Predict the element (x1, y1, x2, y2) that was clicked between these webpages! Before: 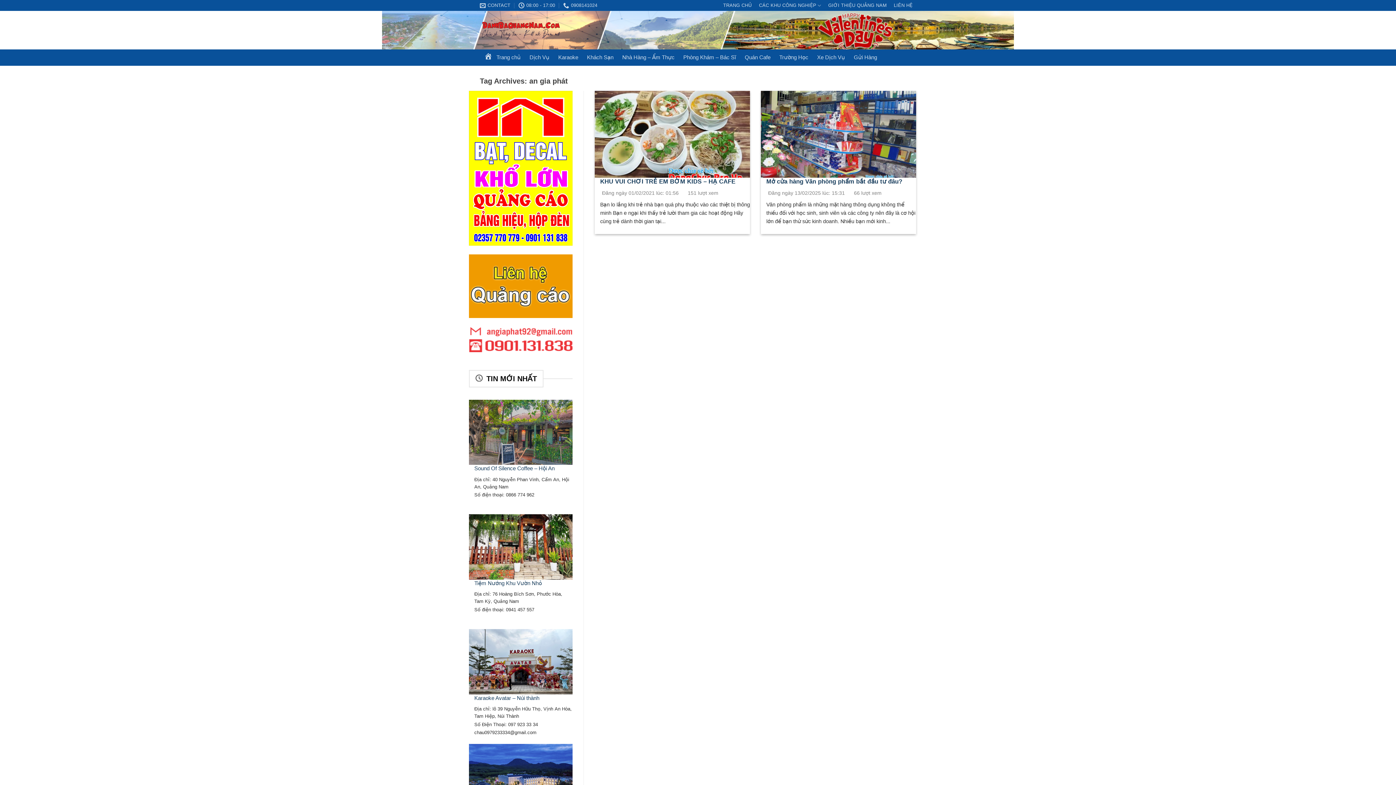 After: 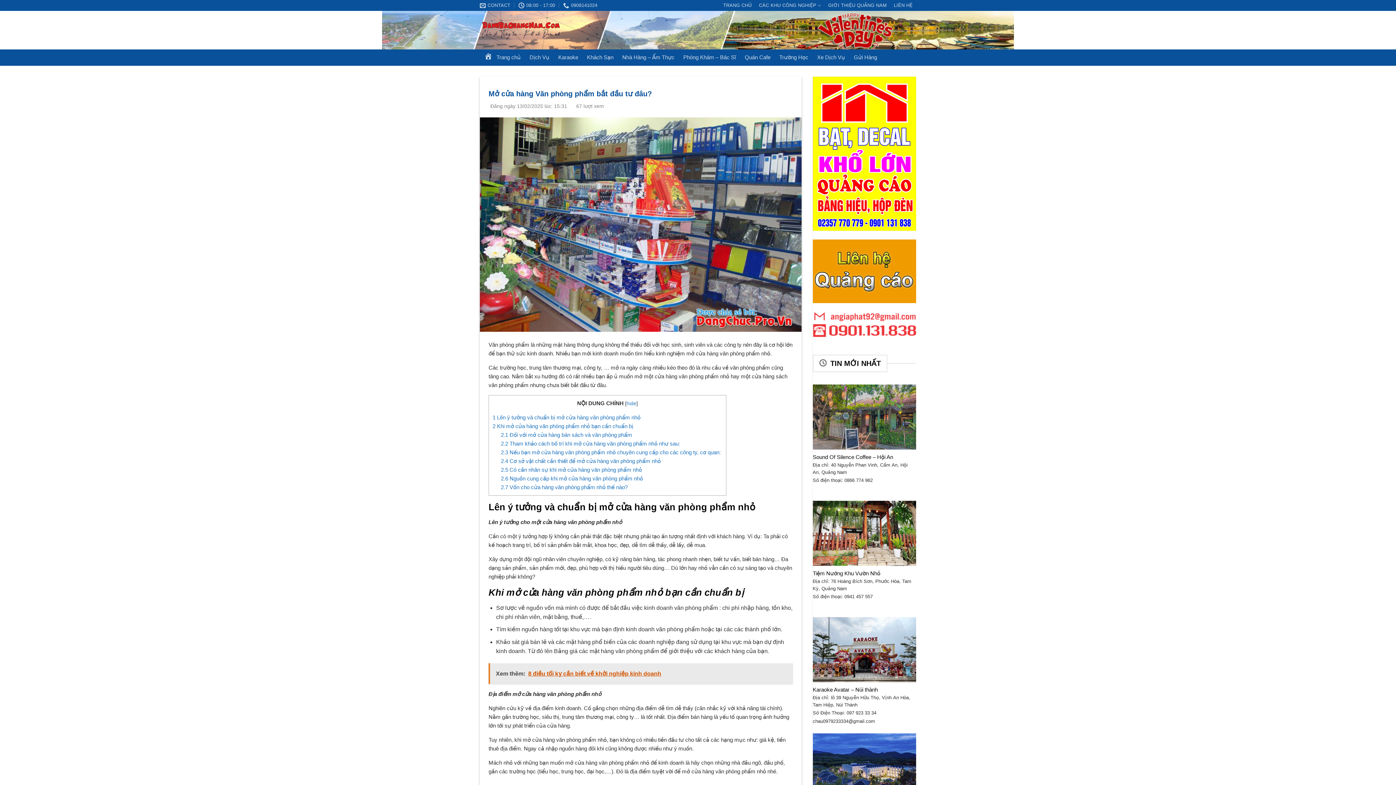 Action: label: Mở cửa hàng Văn phòng phẩm bắt đầu tư đâu?
Đăng ngày 13/02/2025 lúc: 15:3166 lượt xem

Văn phòng phẩm là những mặt hàng thông dụng không thể thiếu đối với học sinh, sinh viên và các công ty nên đây là cơ hội lớn để bạn thử sức kinh doanh. Nhiều bạn mới kinh... bbox: (761, 90, 916, 234)